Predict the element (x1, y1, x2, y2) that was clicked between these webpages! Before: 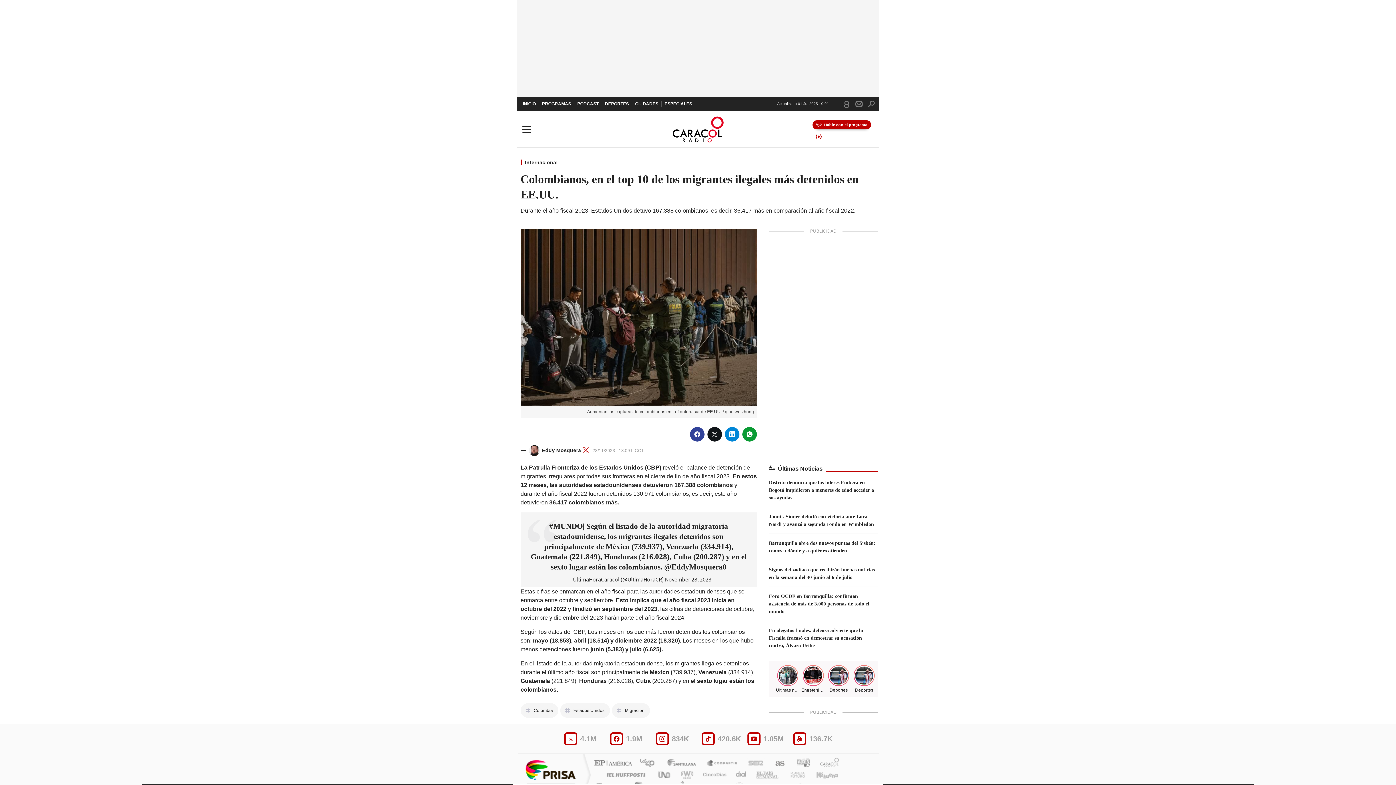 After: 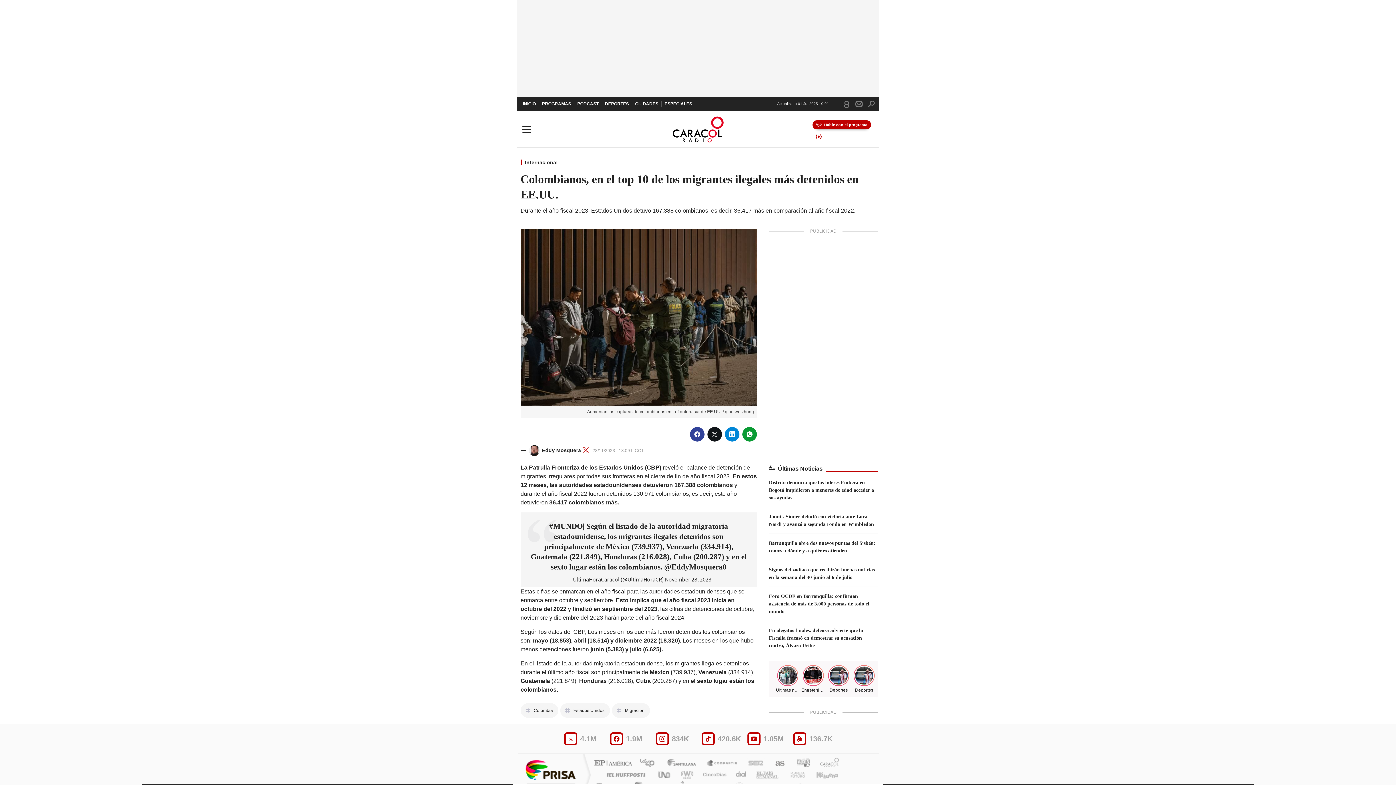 Action: bbox: (729, 770, 747, 779) label: Cadena Dial